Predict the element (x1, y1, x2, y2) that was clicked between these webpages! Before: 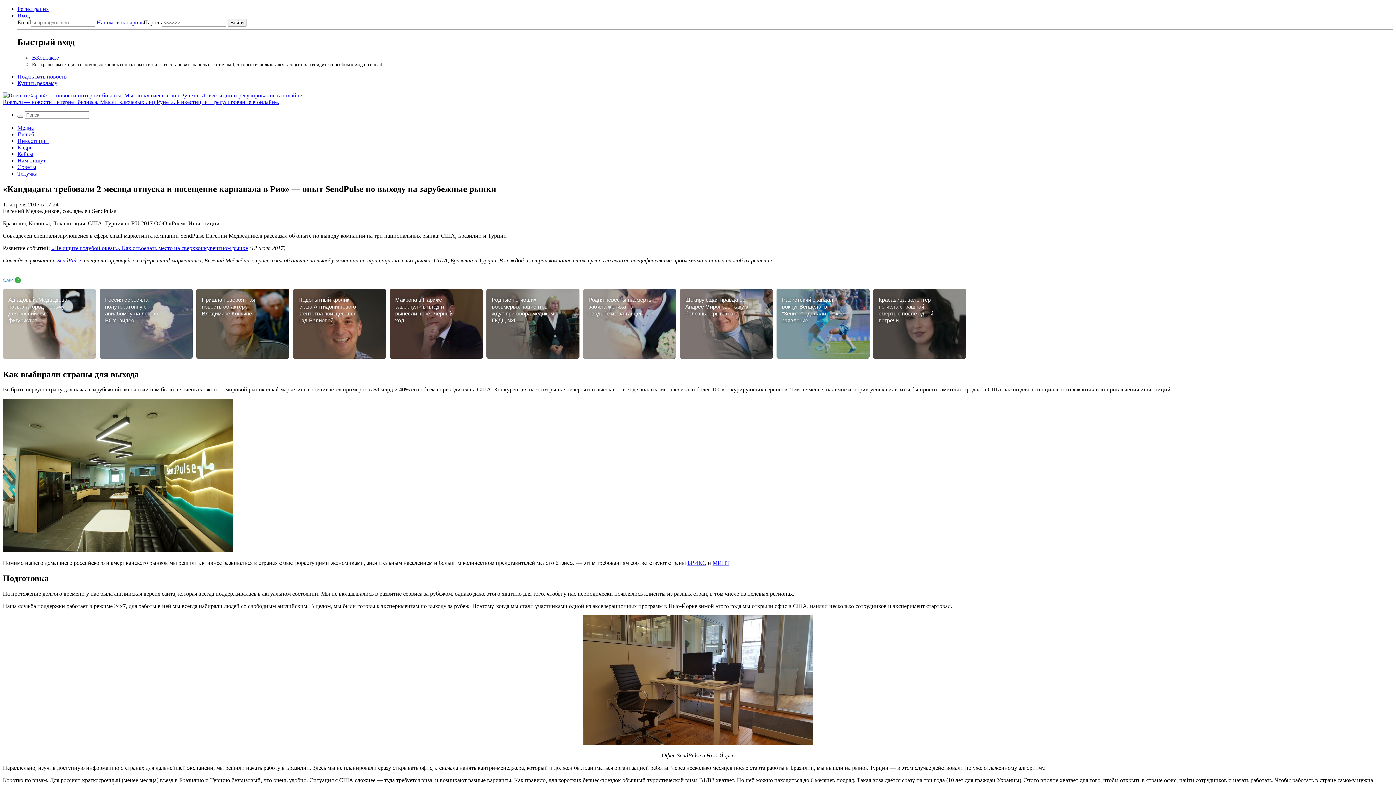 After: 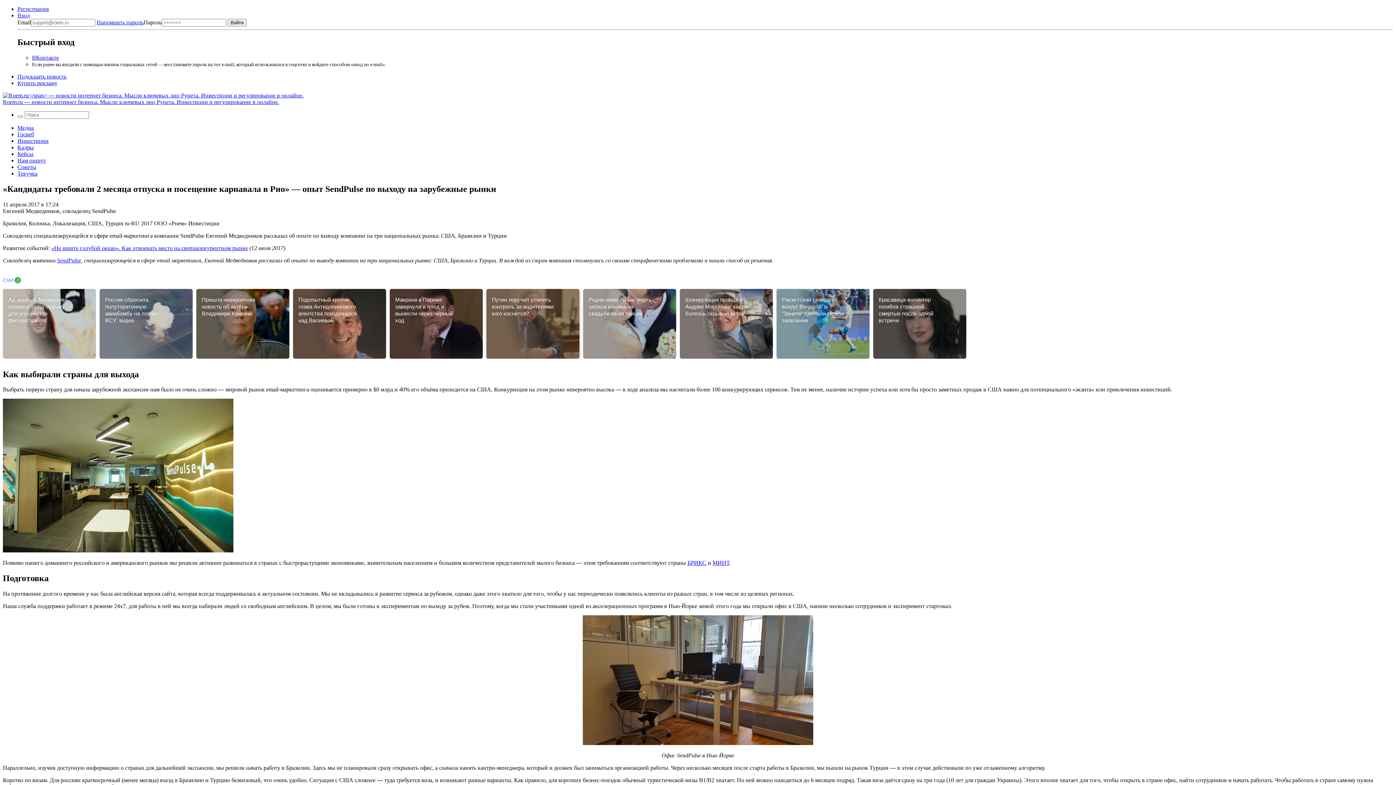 Action: label: Родные погибших восьмерых пациентов ждут приговора медикам ГКДЦ №1 bbox: (486, 288, 579, 358)